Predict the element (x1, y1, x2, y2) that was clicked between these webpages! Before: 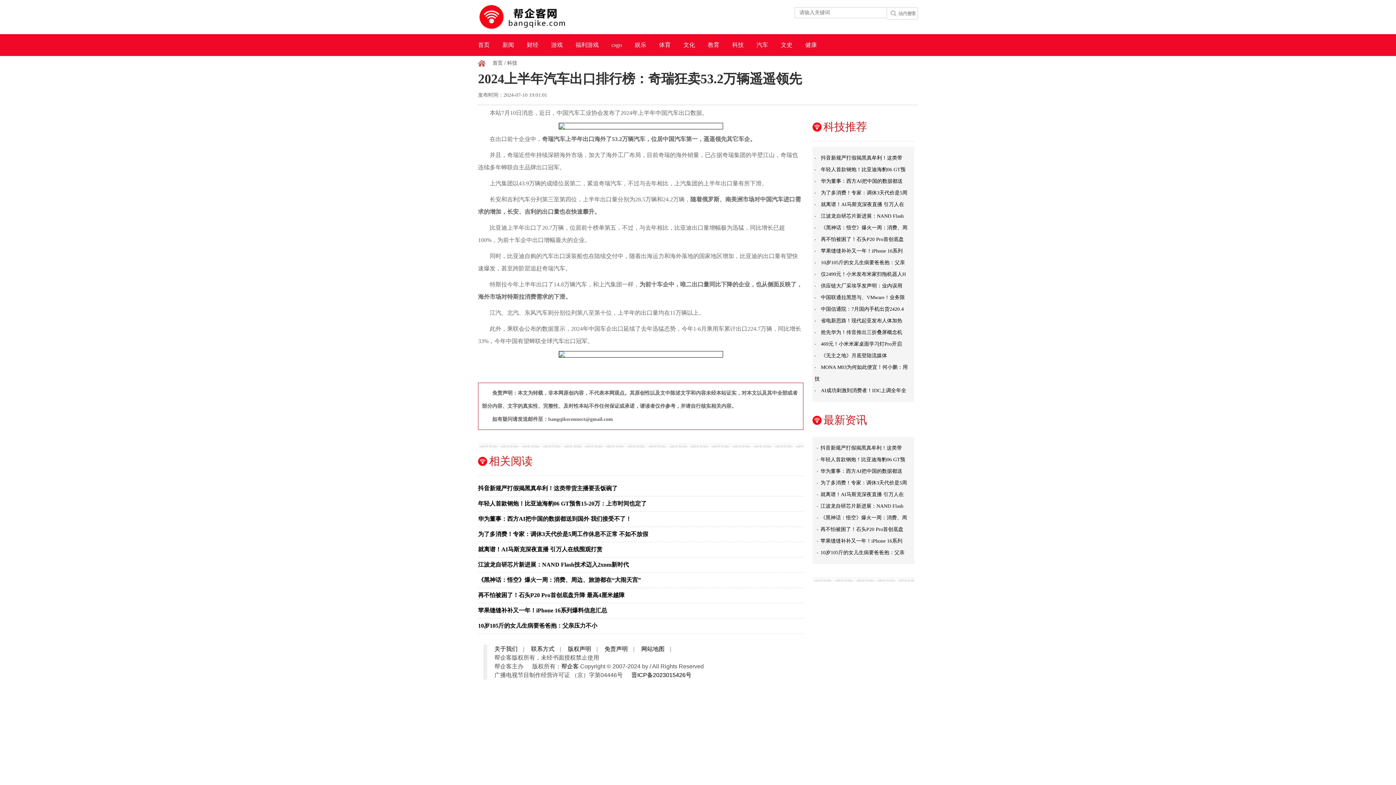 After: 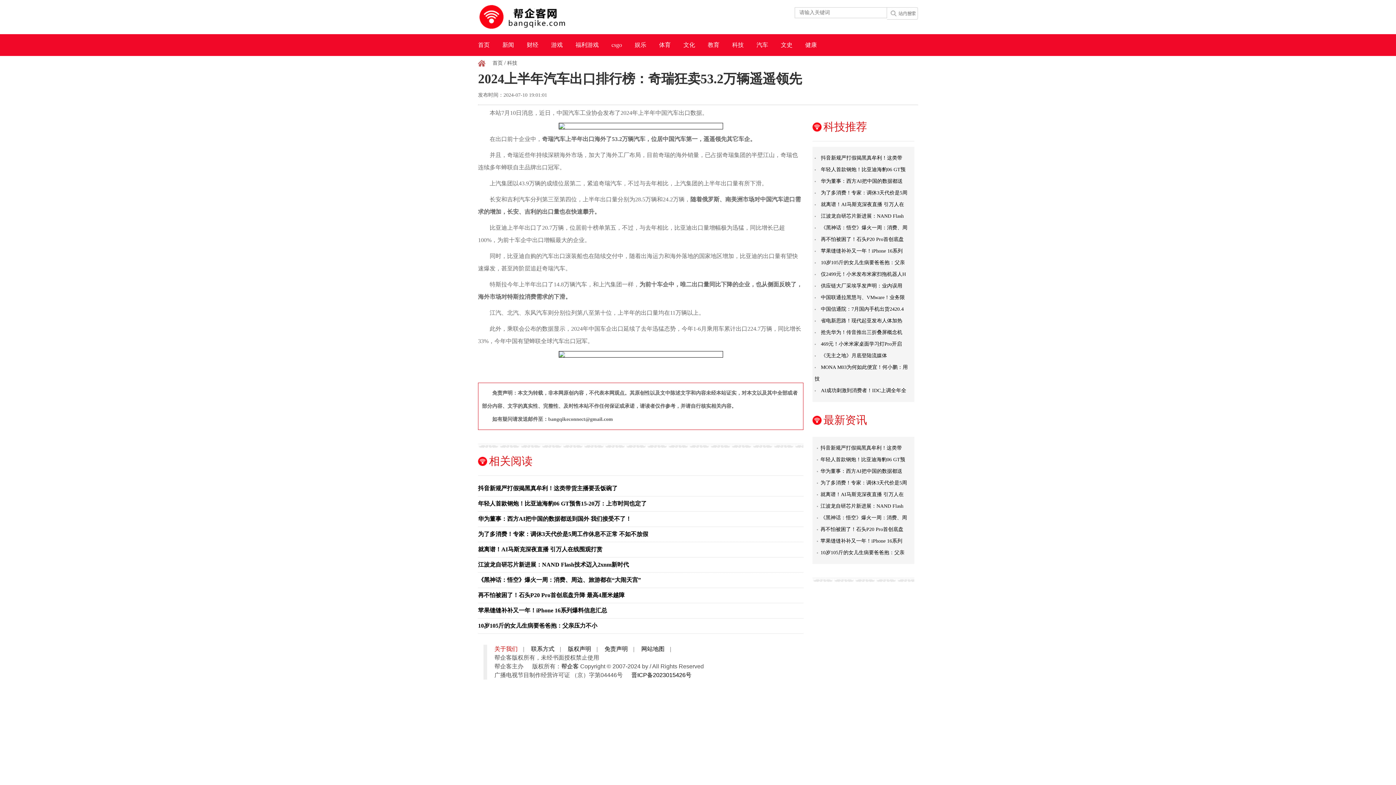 Action: bbox: (494, 646, 517, 652) label: 关于我们